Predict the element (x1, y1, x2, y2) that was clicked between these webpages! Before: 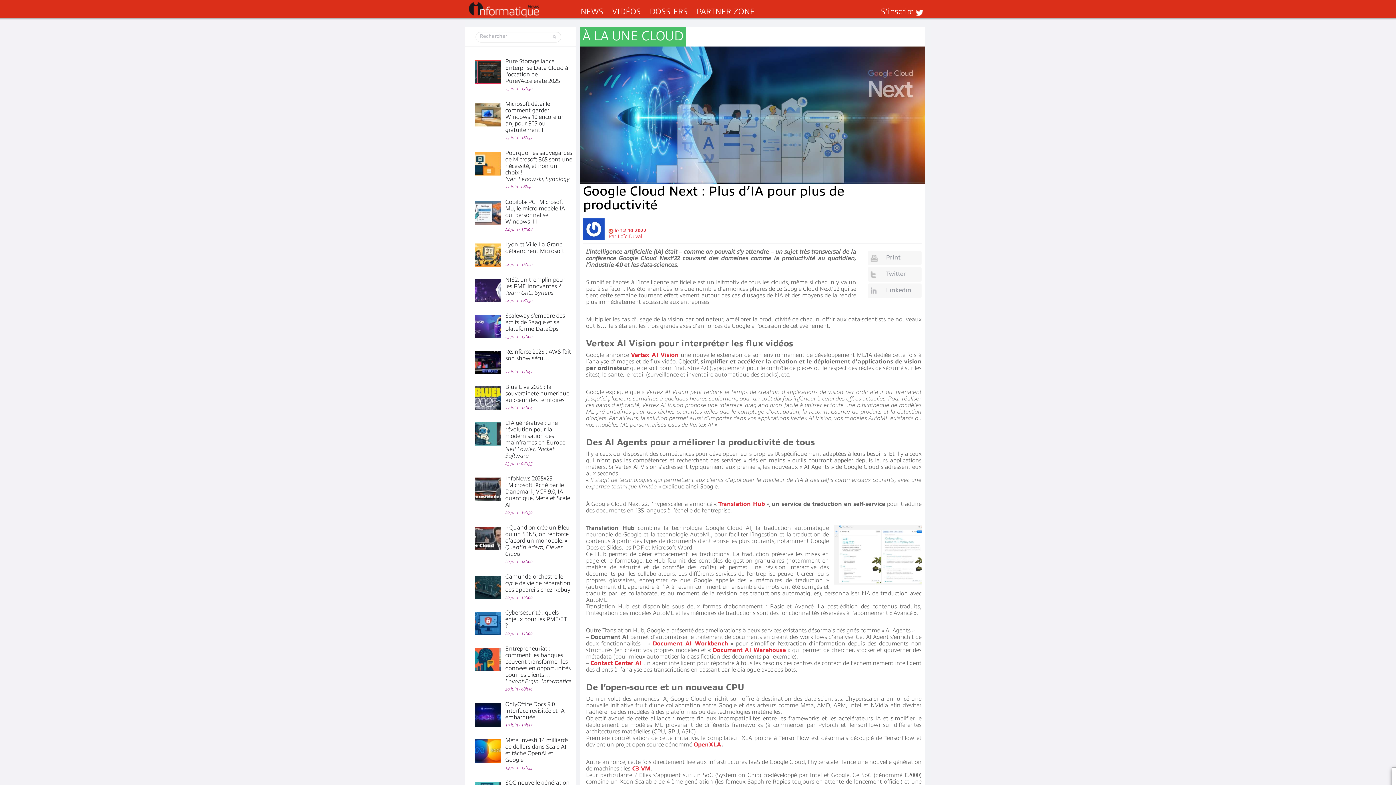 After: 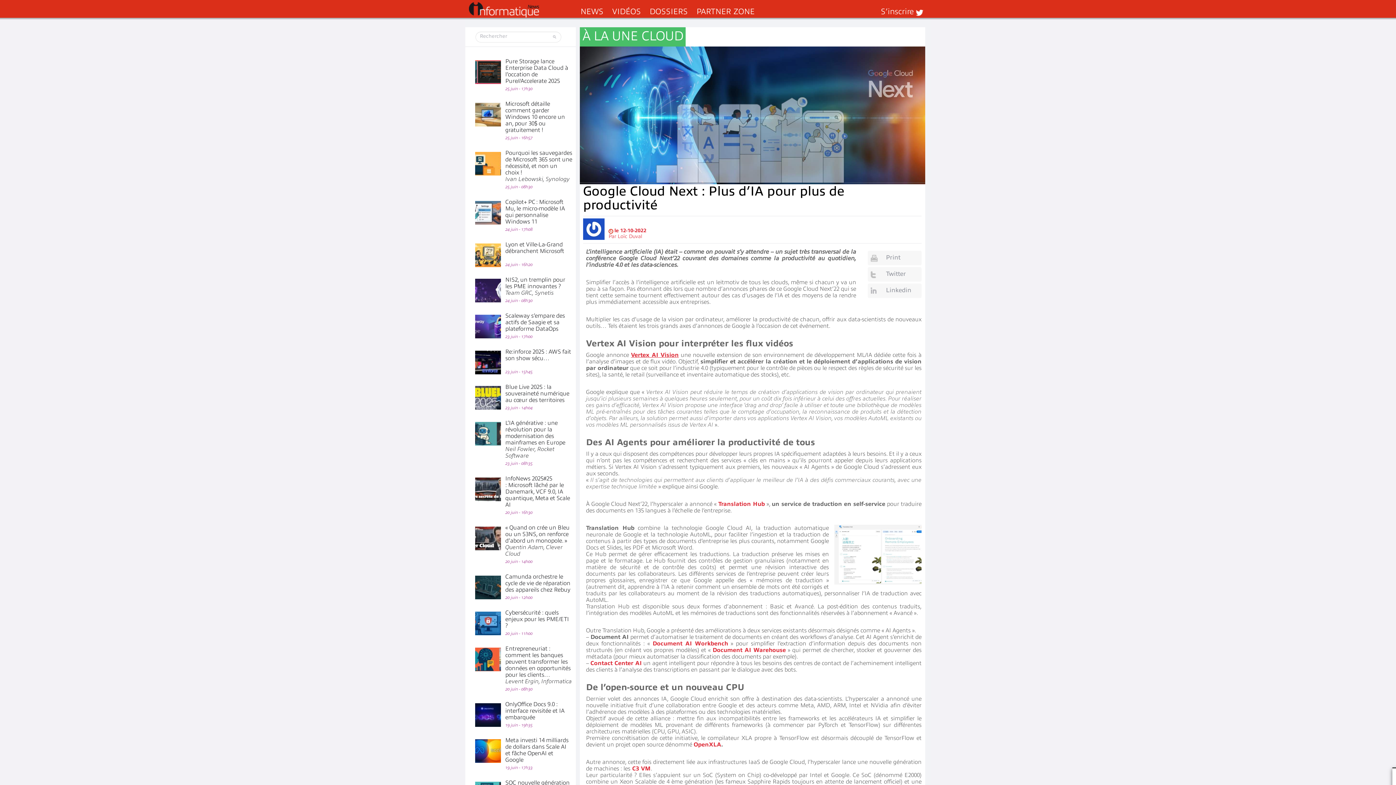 Action: label: Vertex AI Vision bbox: (631, 351, 678, 358)